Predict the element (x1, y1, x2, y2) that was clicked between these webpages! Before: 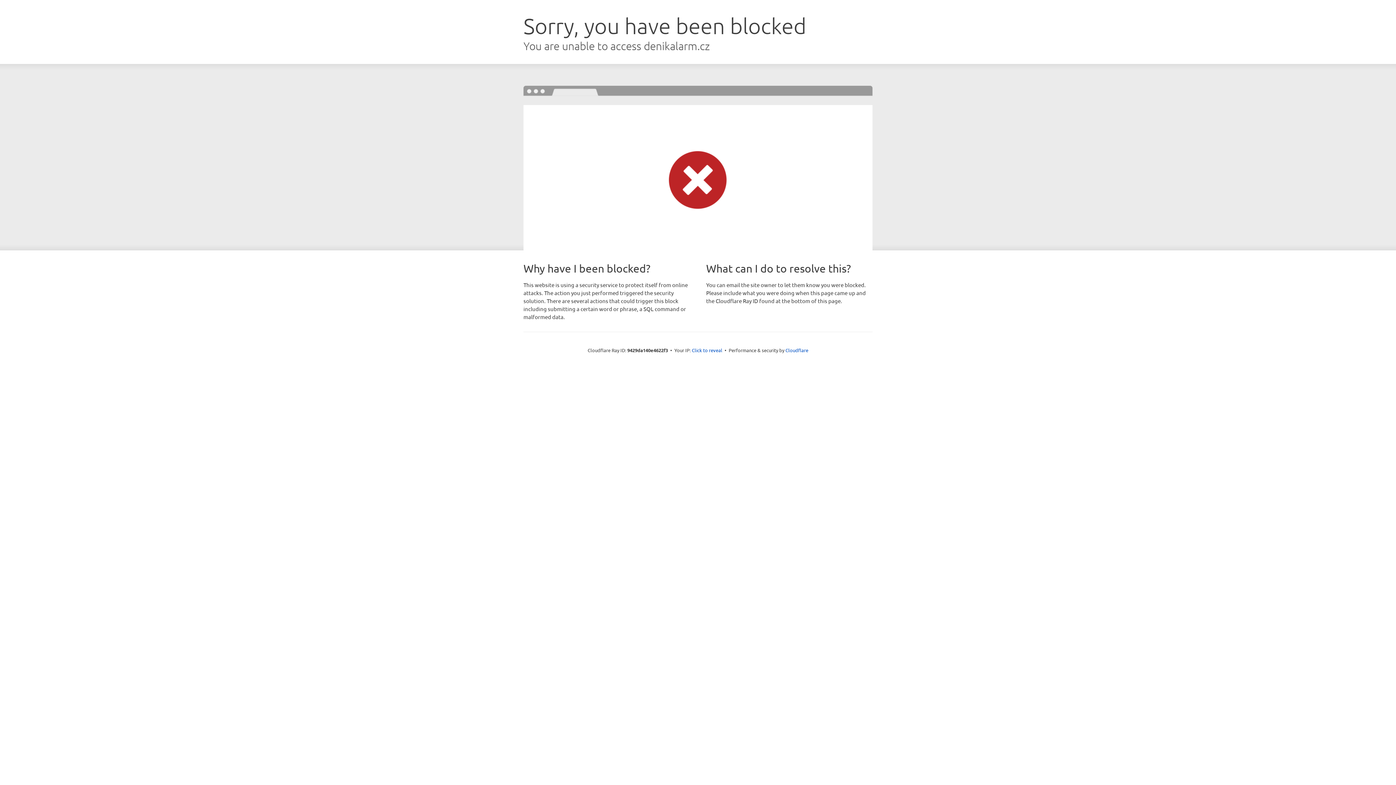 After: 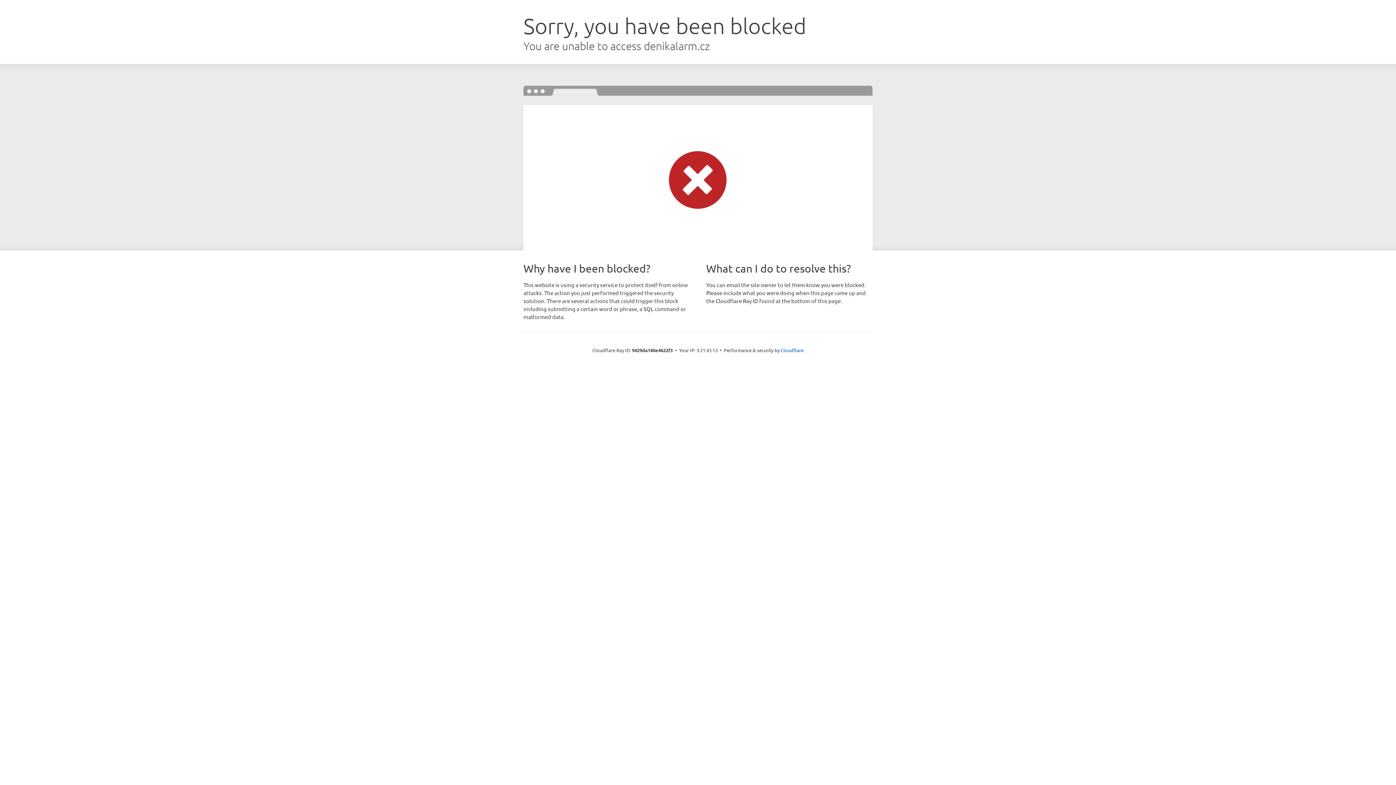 Action: bbox: (692, 346, 722, 353) label: Click to reveal